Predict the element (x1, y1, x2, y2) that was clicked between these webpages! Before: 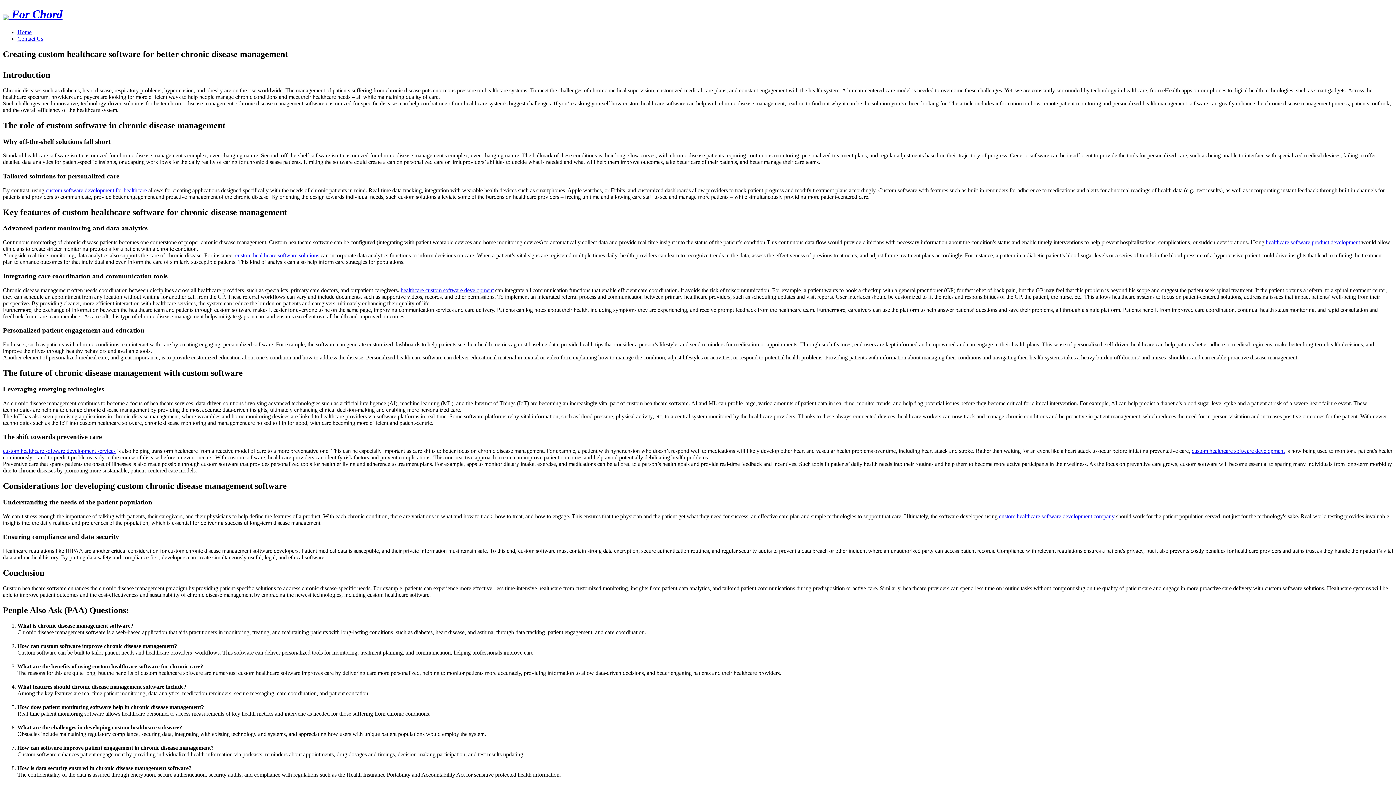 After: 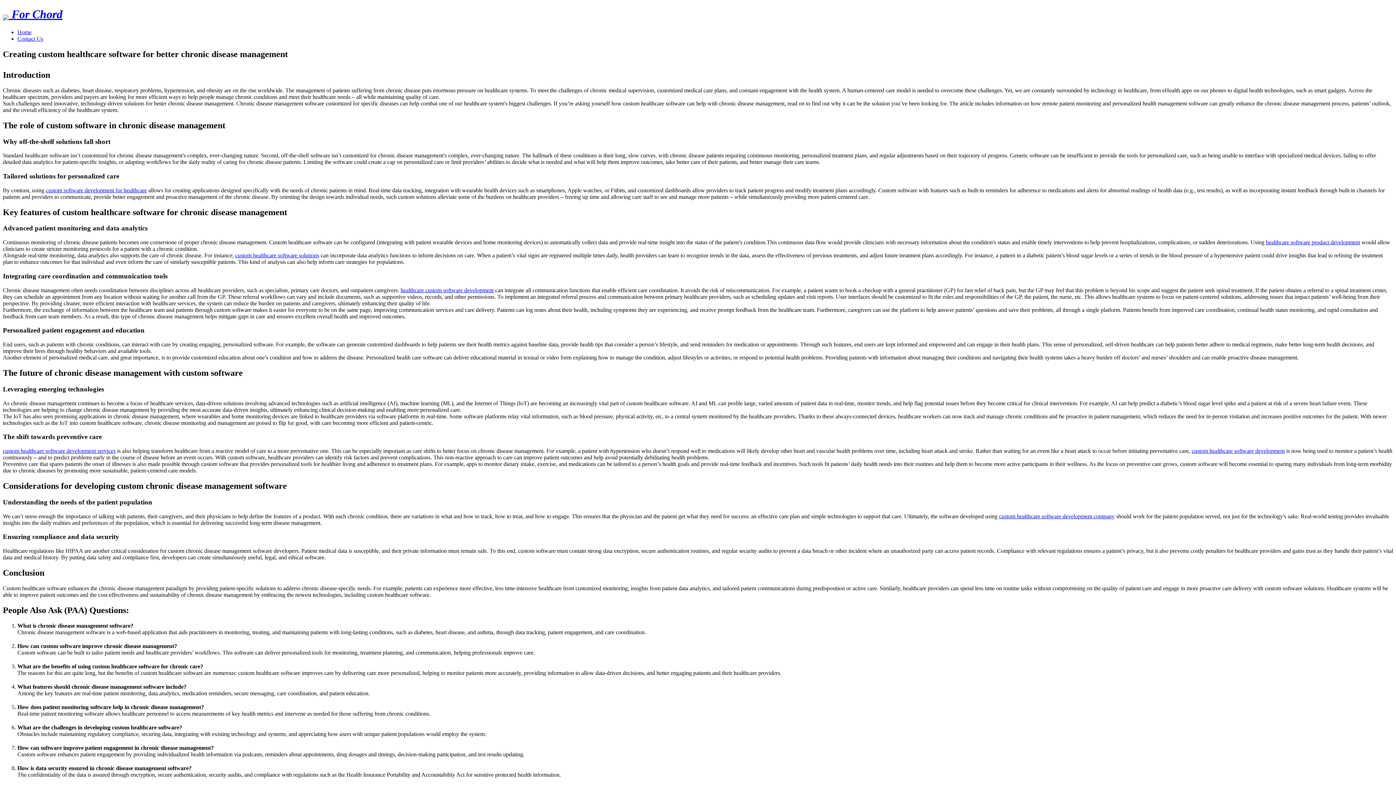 Action: bbox: (17, 35, 43, 41) label: Contact Us